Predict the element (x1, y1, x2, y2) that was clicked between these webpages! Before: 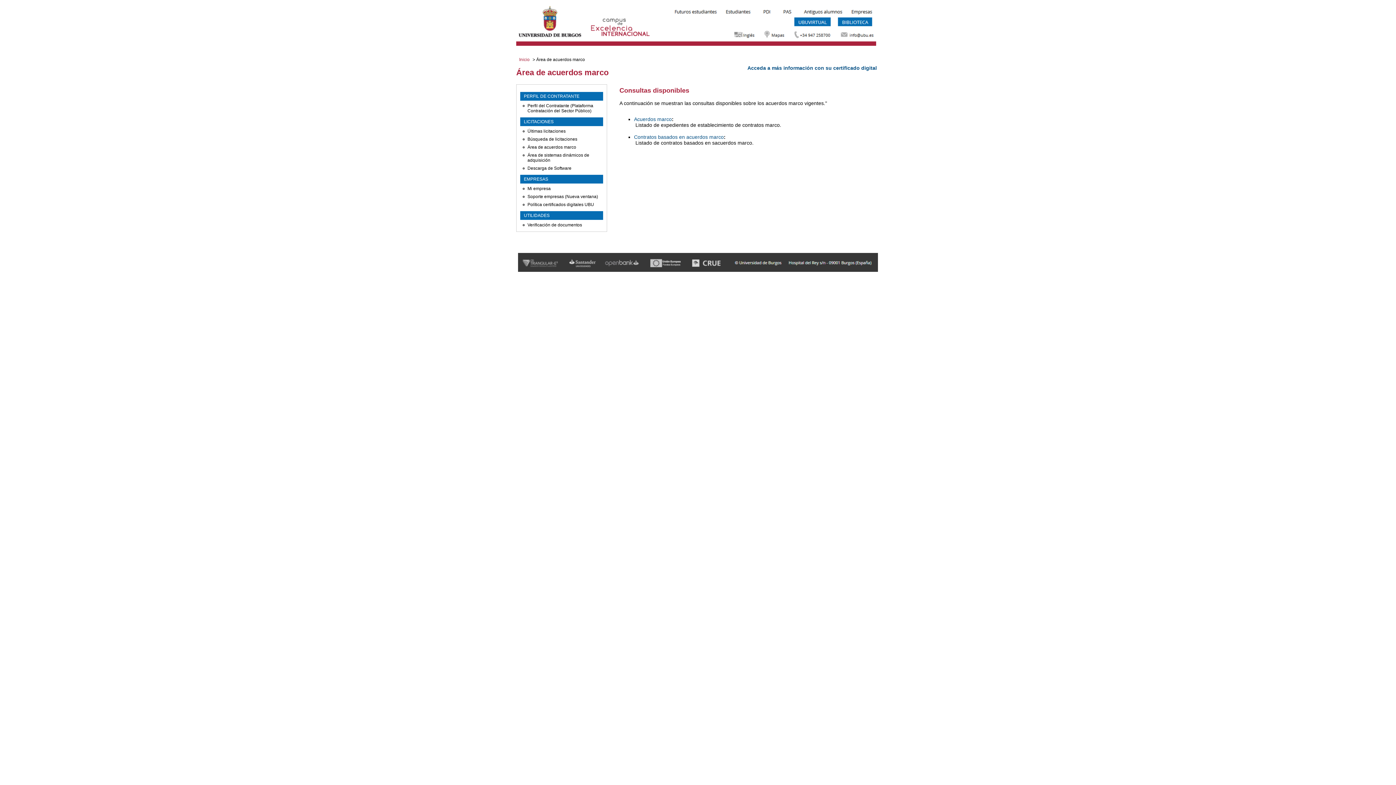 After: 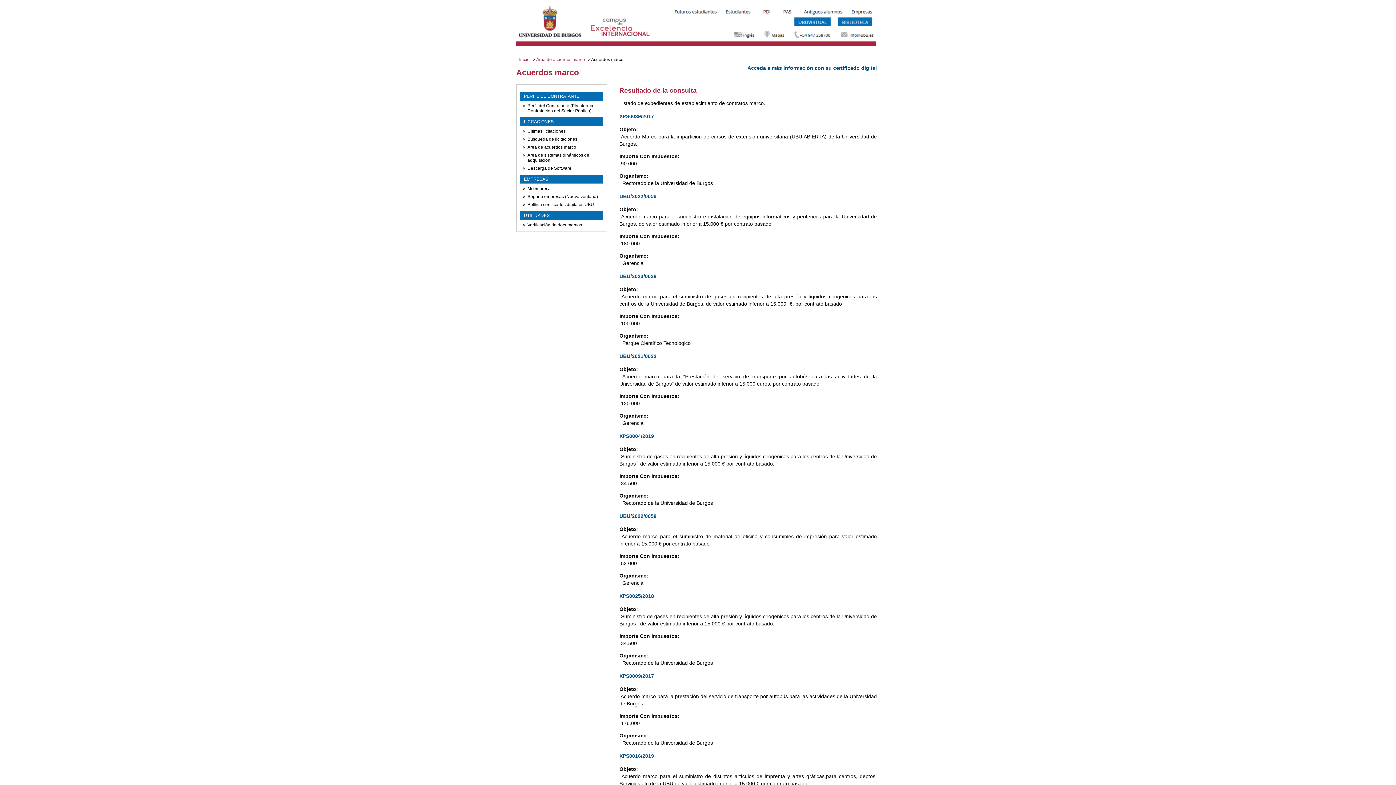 Action: label: Acuerdos marco bbox: (634, 114, 672, 123)